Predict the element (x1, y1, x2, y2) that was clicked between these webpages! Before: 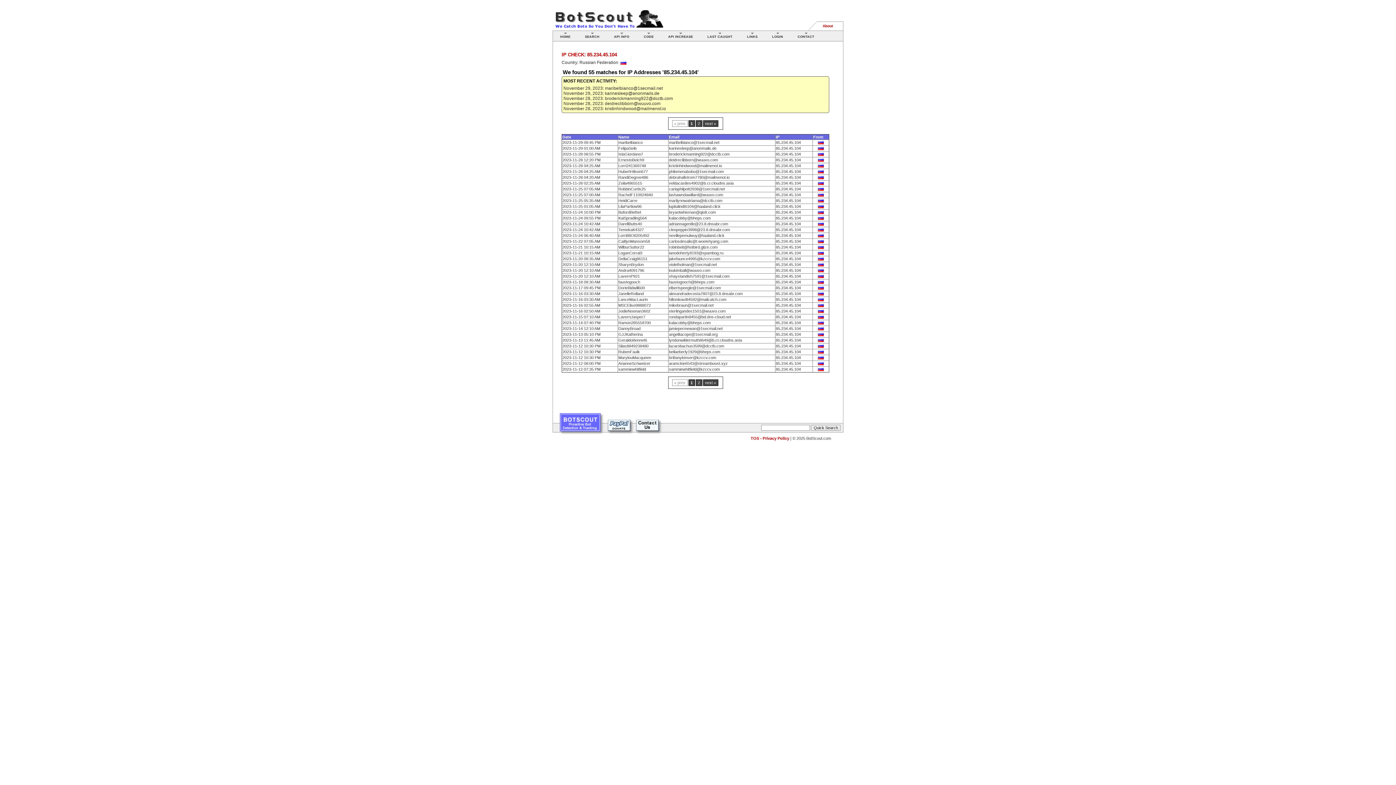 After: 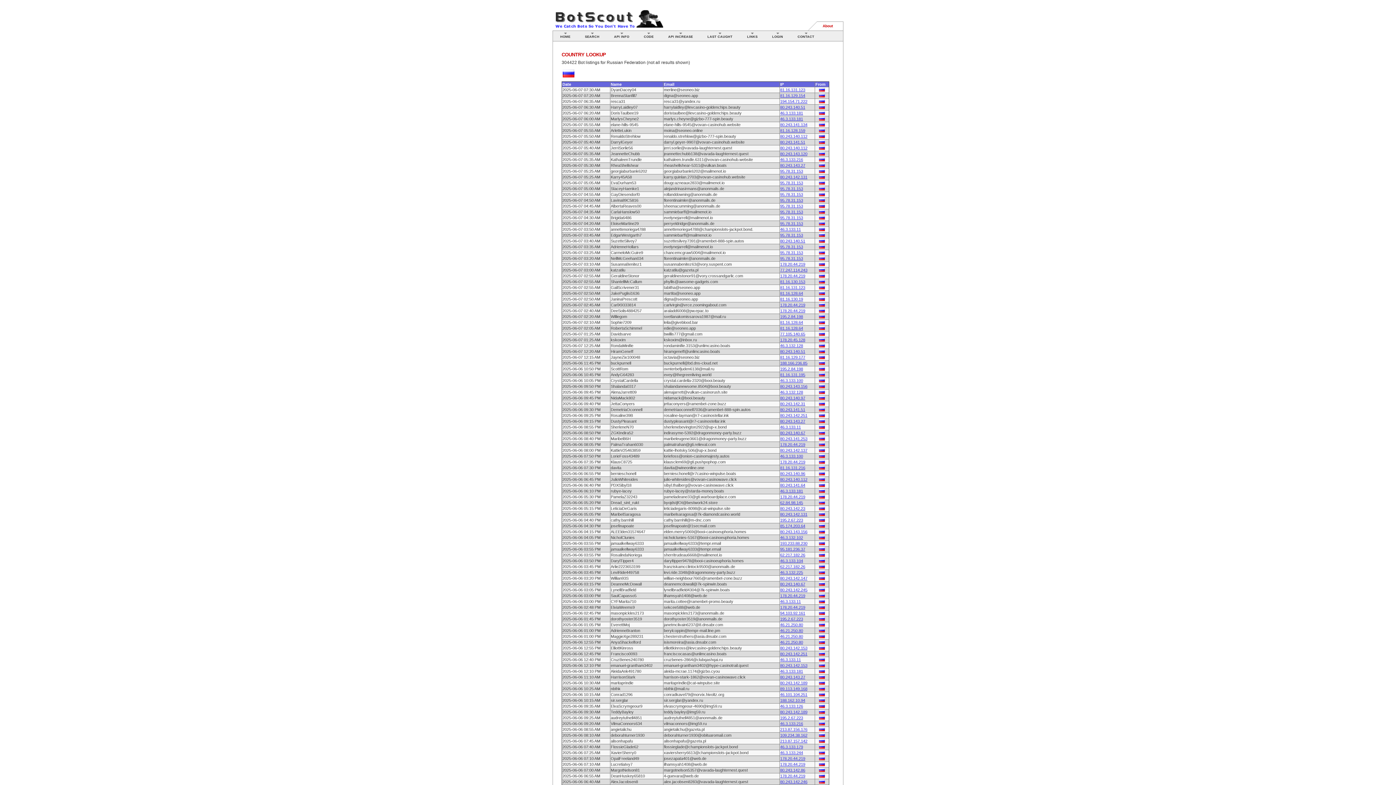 Action: bbox: (818, 146, 824, 150)